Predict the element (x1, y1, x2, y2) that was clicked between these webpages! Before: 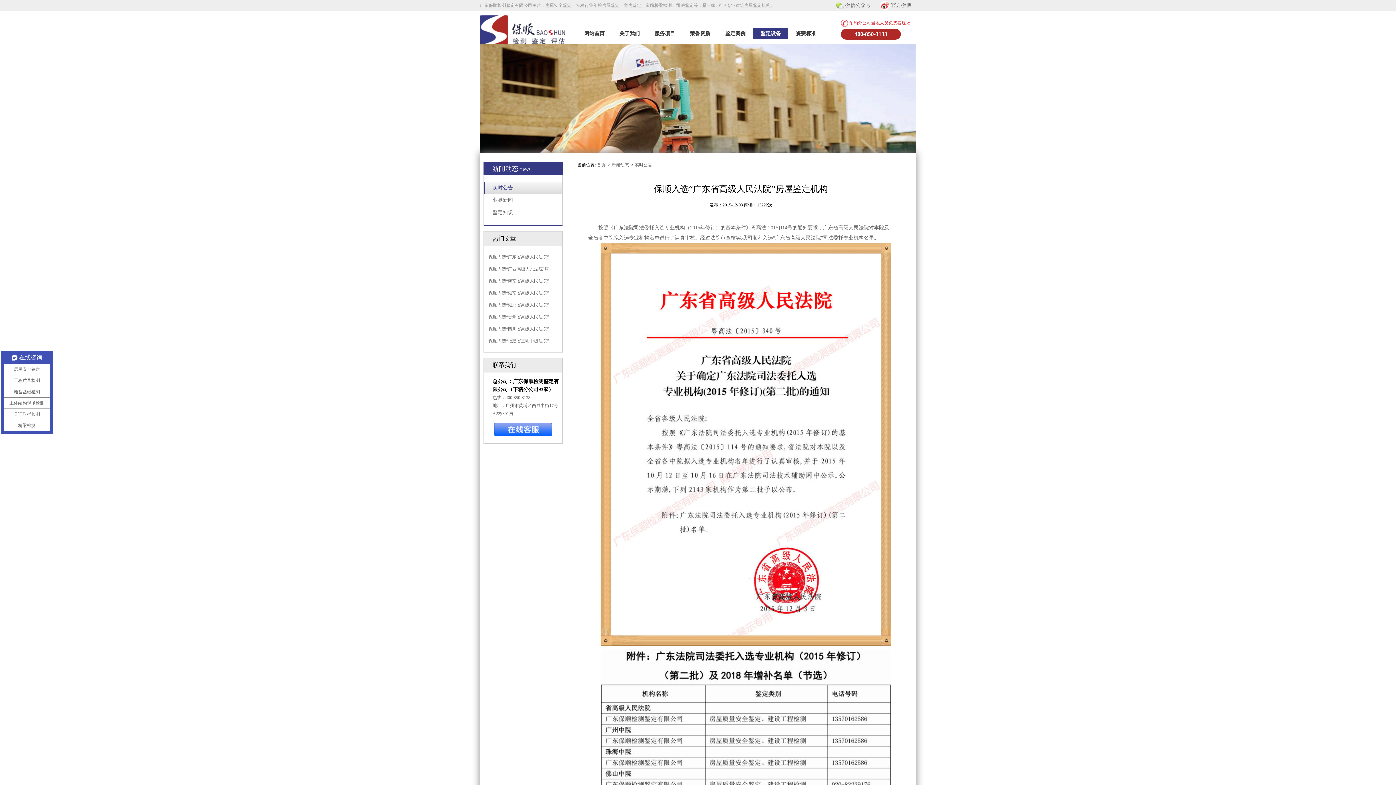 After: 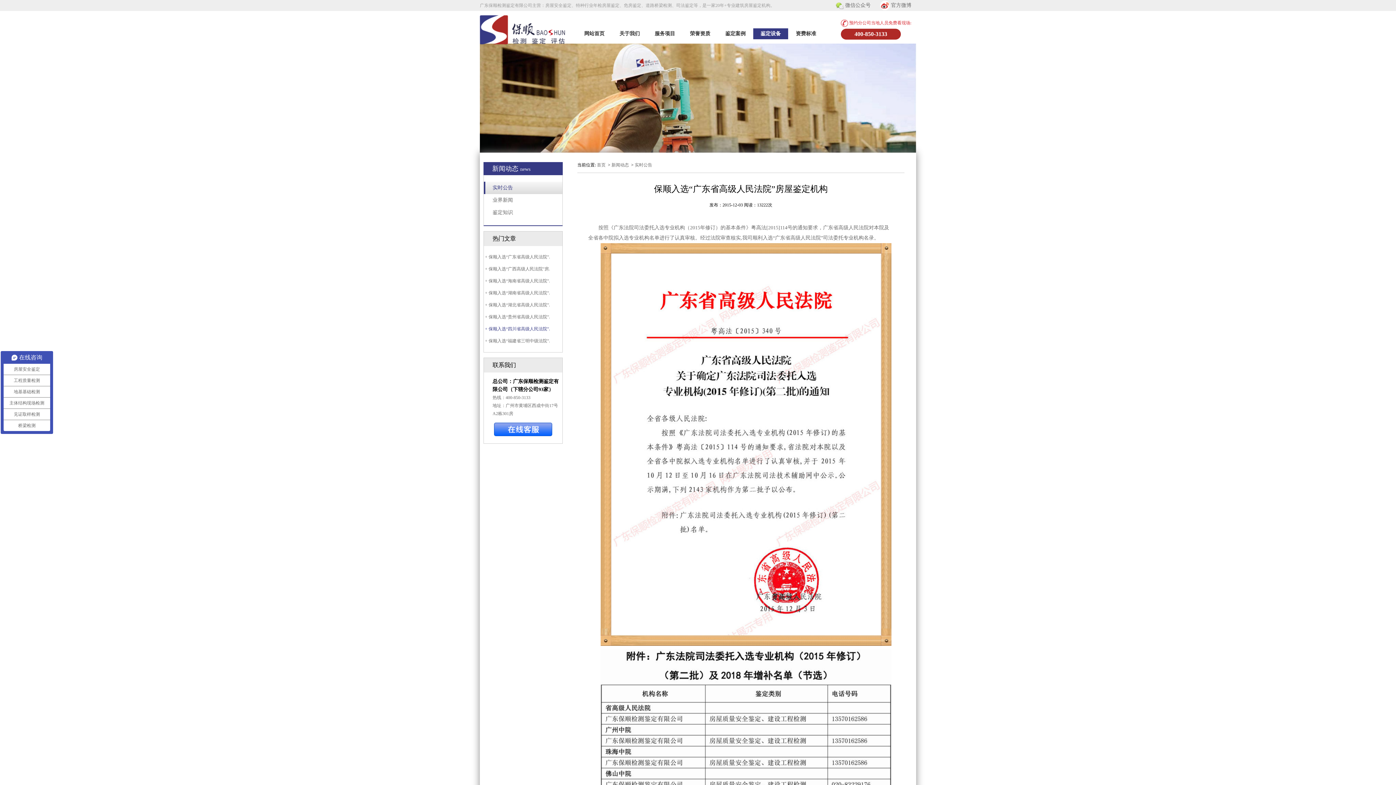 Action: label:  + 保顺入选“四川省高级人民法院”. bbox: (484, 326, 550, 331)